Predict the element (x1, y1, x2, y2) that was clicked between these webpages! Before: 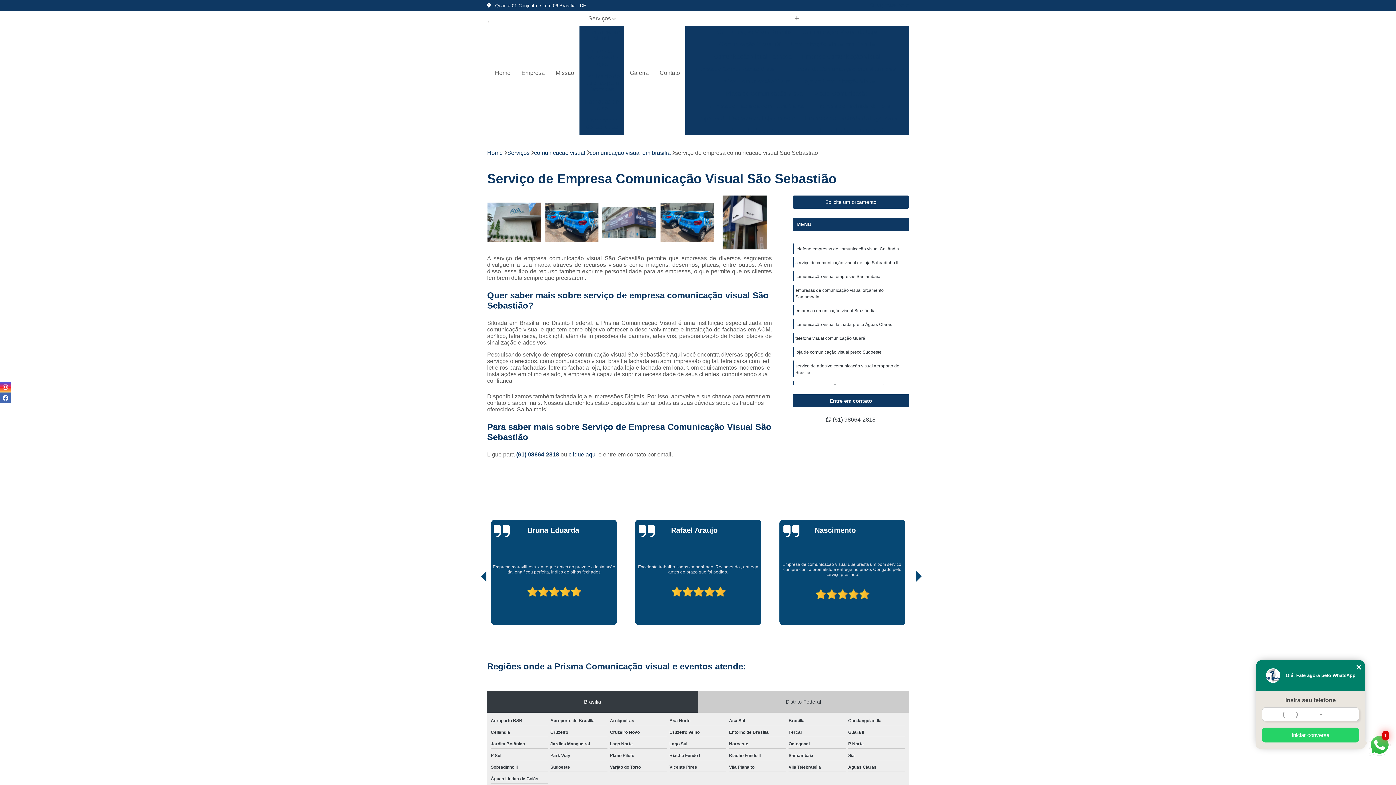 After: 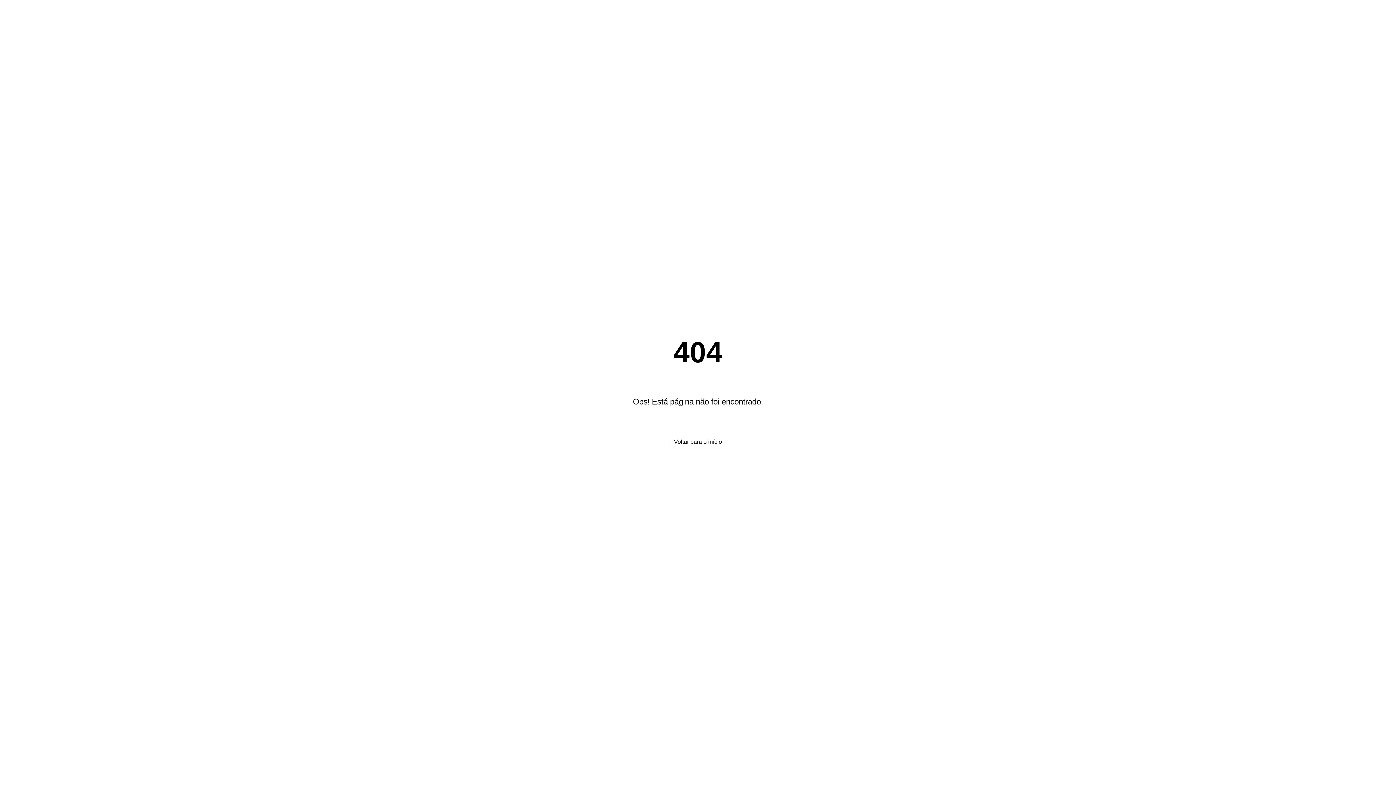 Action: bbox: (624, 65, 654, 80) label: Galeria